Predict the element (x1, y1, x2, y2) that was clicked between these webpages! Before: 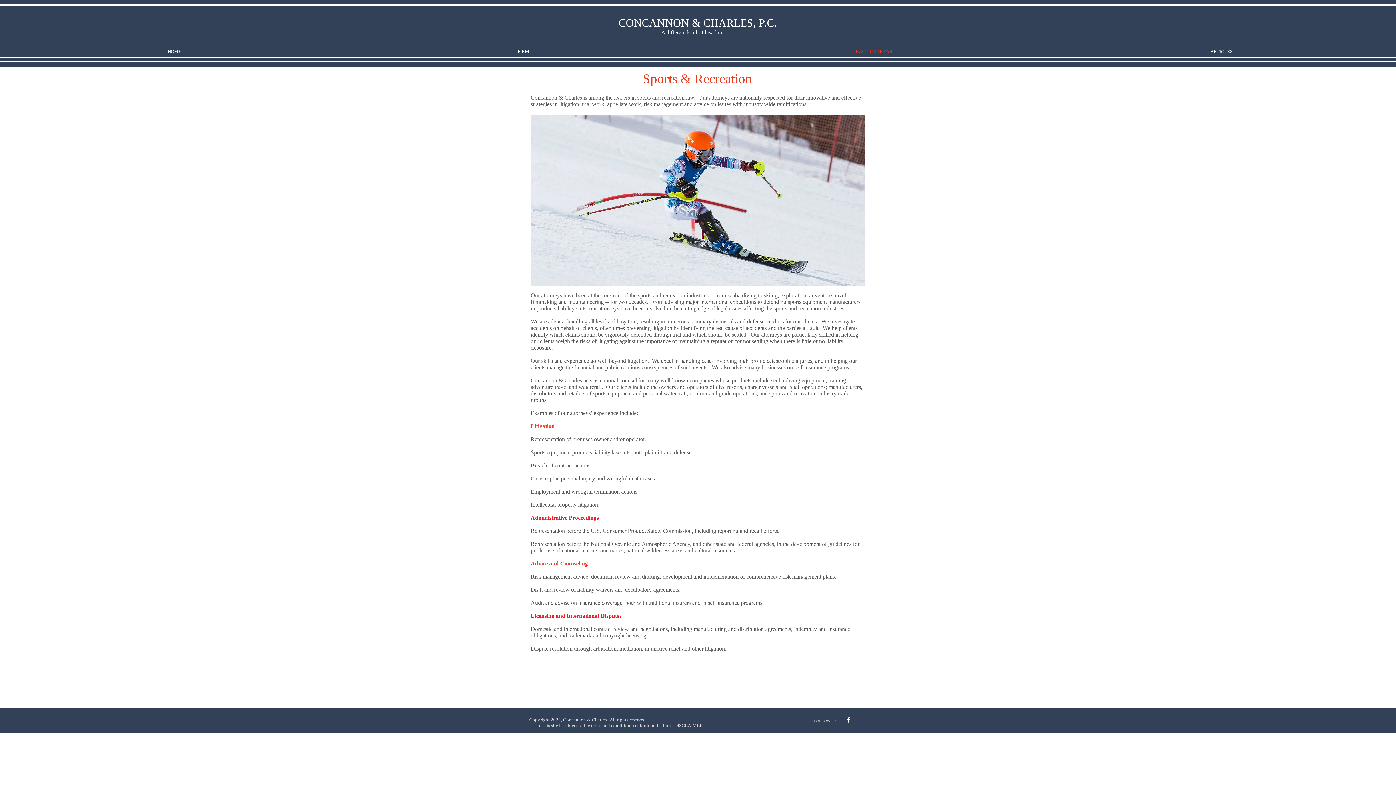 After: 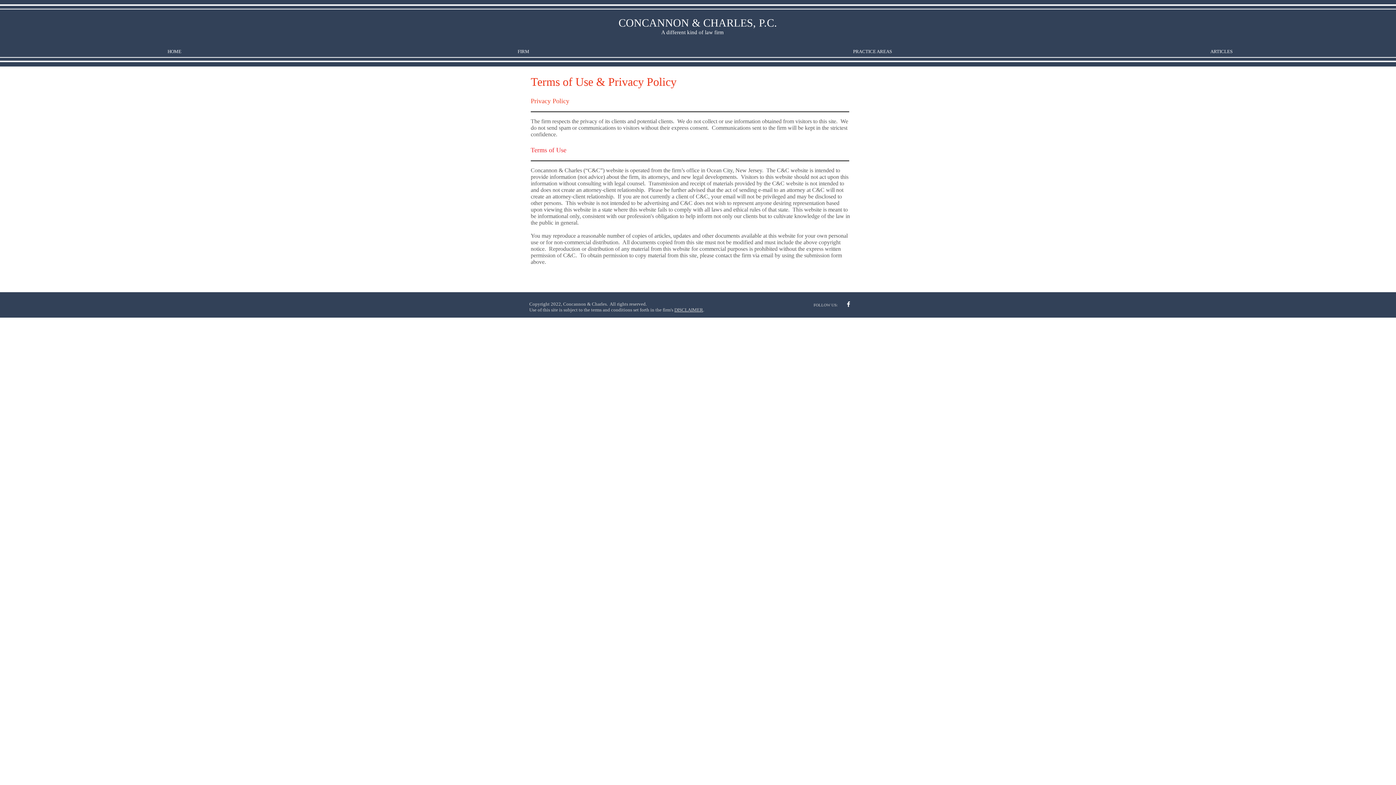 Action: label: DISCLAIMER bbox: (674, 723, 703, 728)